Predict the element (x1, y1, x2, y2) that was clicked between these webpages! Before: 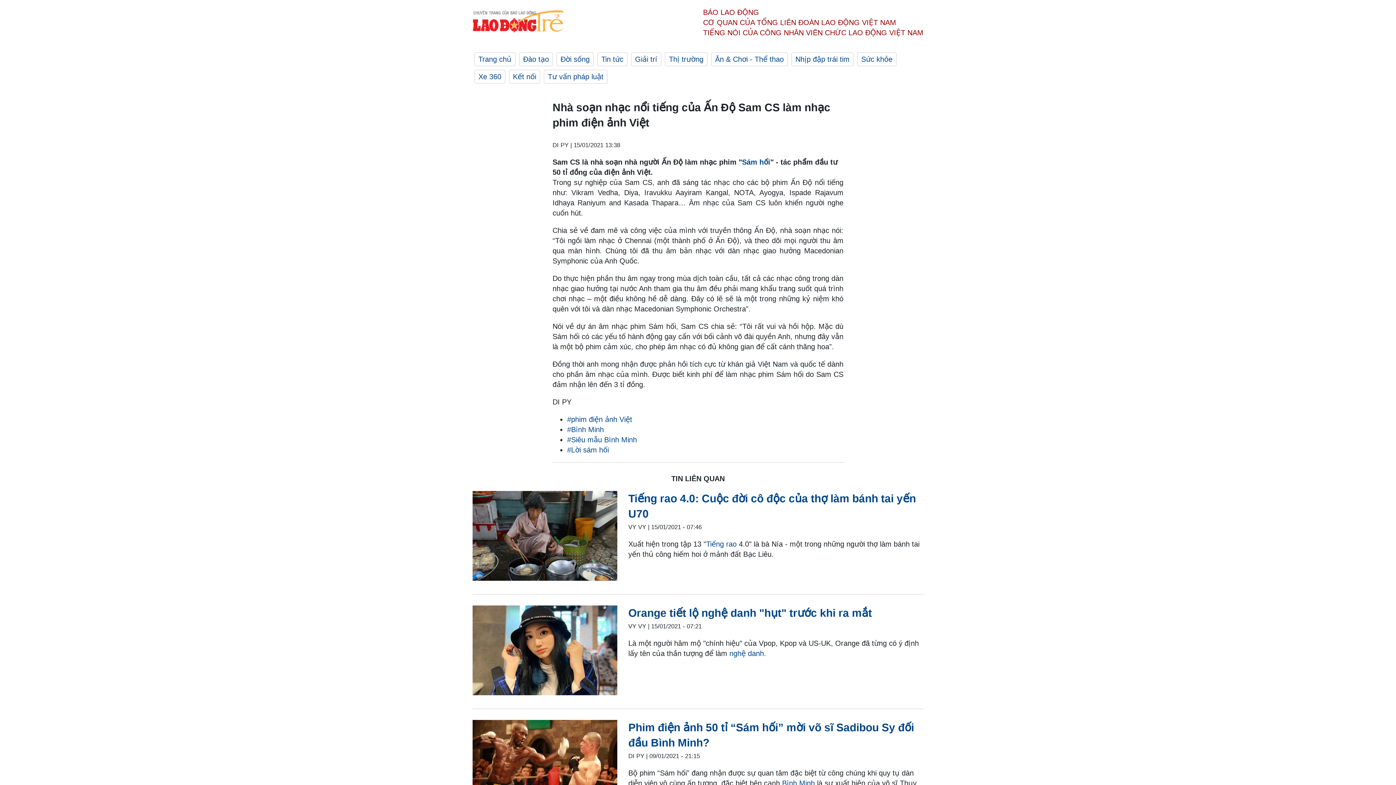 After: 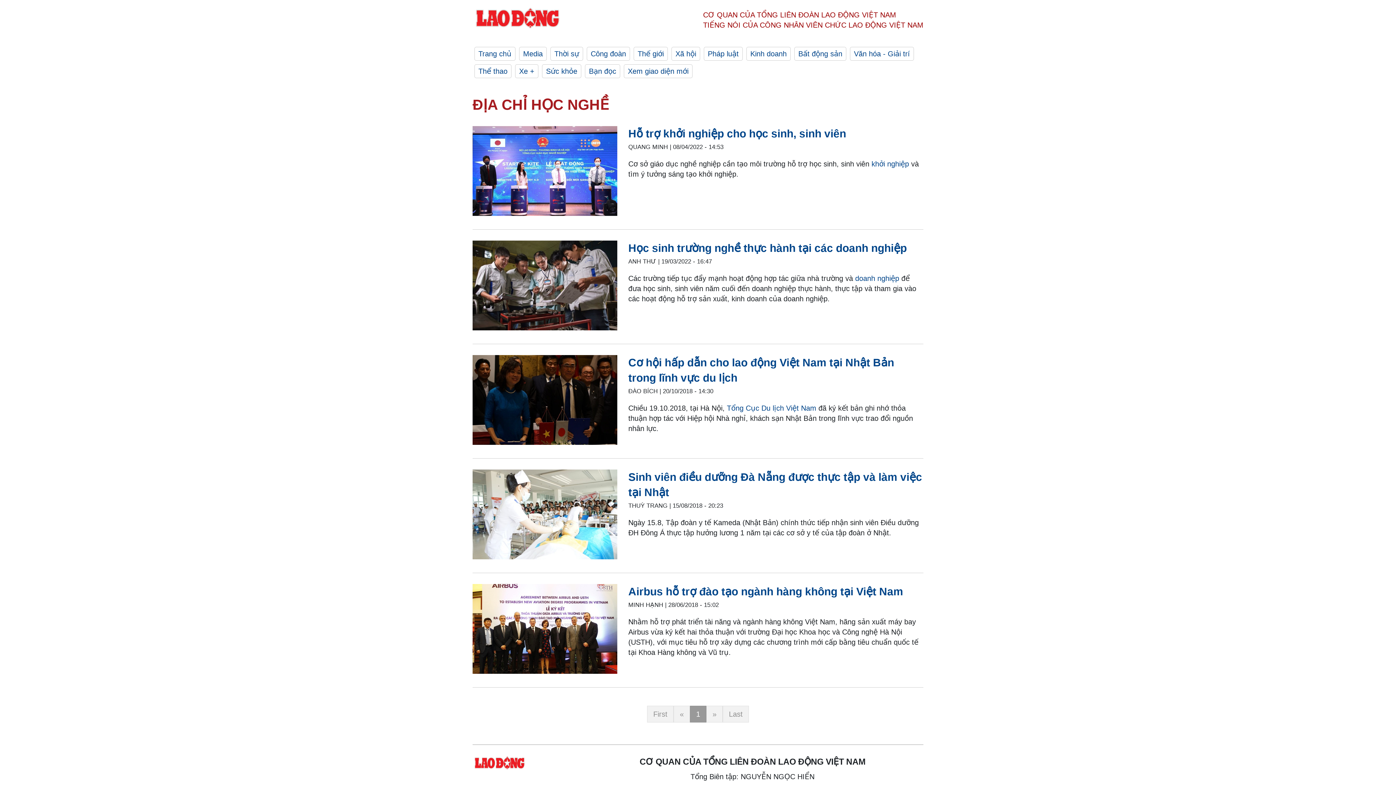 Action: bbox: (519, 52, 553, 66) label: Đào tạo